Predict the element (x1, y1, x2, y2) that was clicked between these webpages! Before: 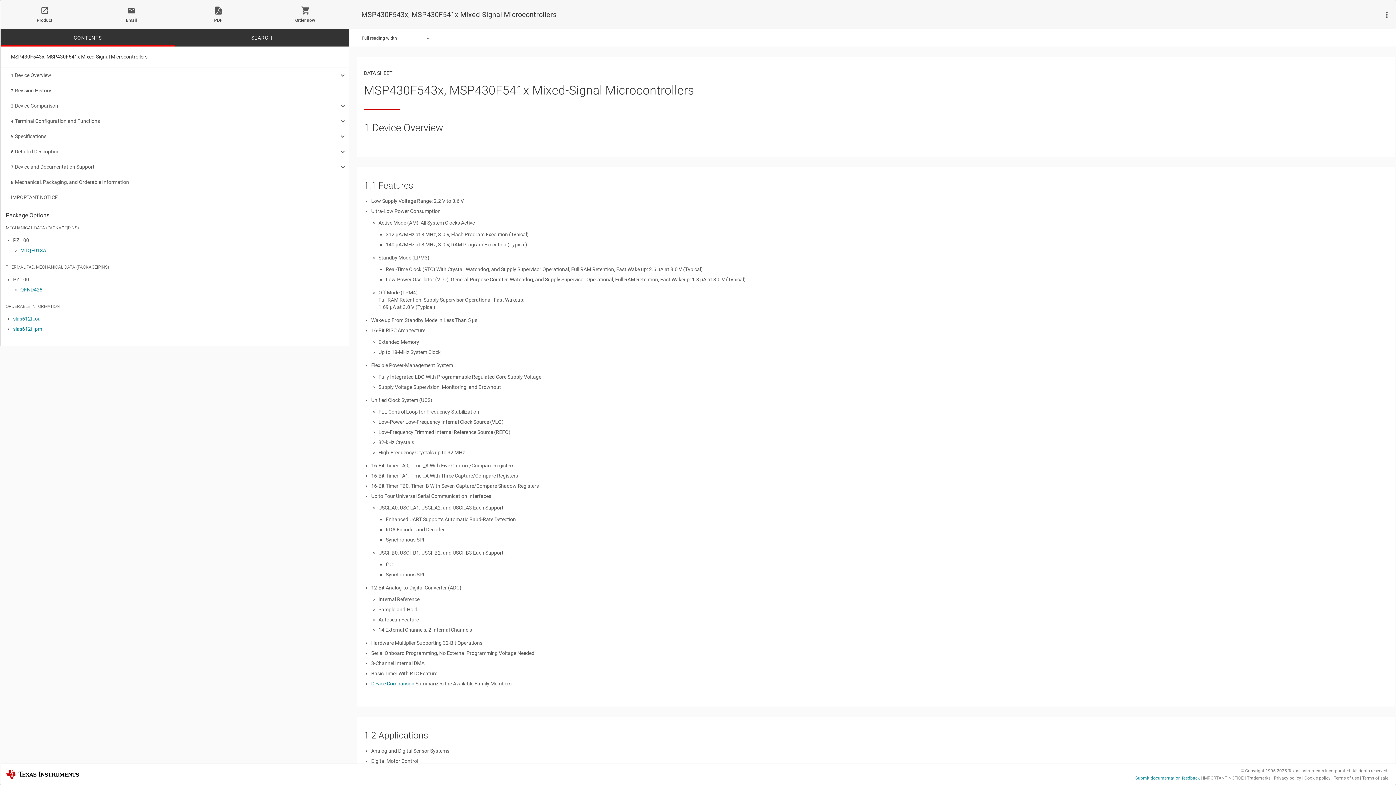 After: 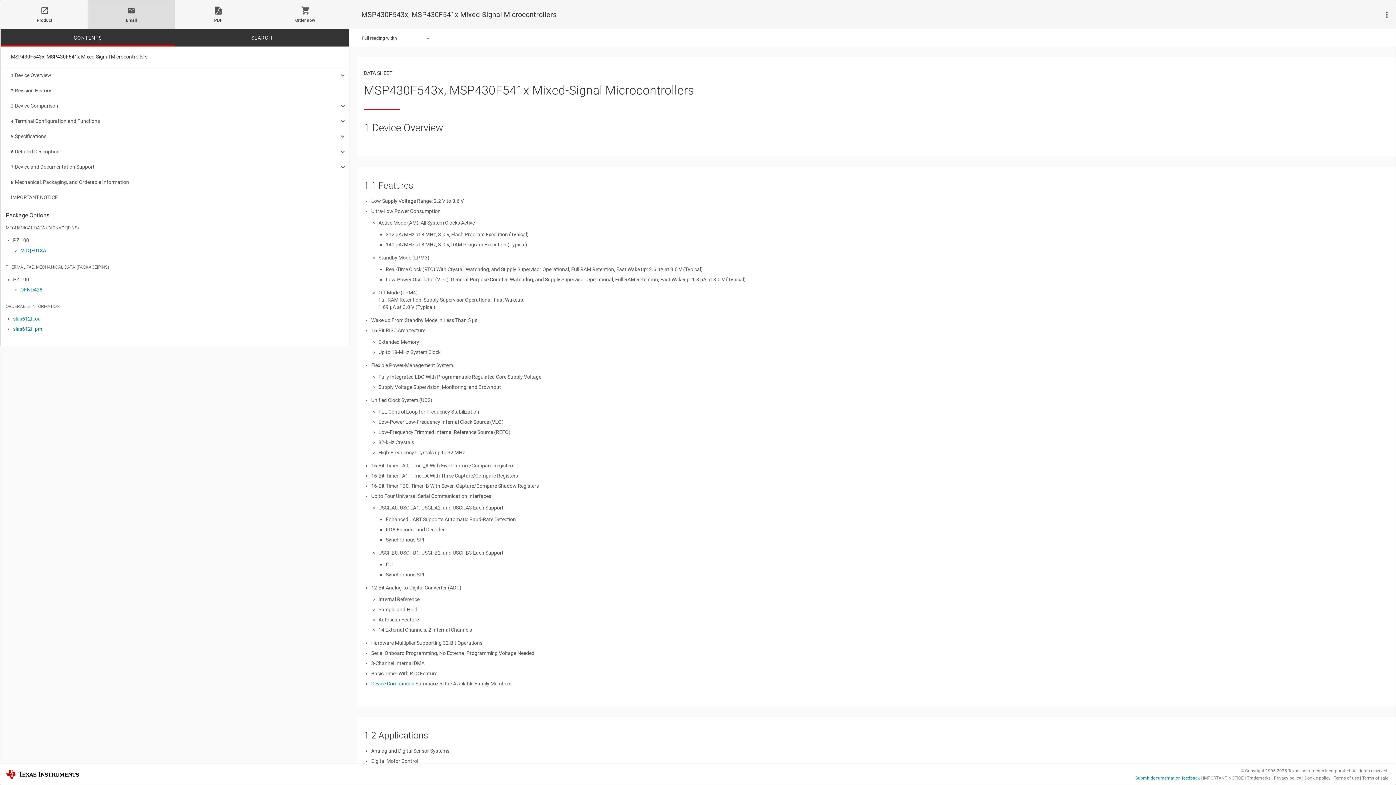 Action: bbox: (88, 6, 174, 26) label: Email